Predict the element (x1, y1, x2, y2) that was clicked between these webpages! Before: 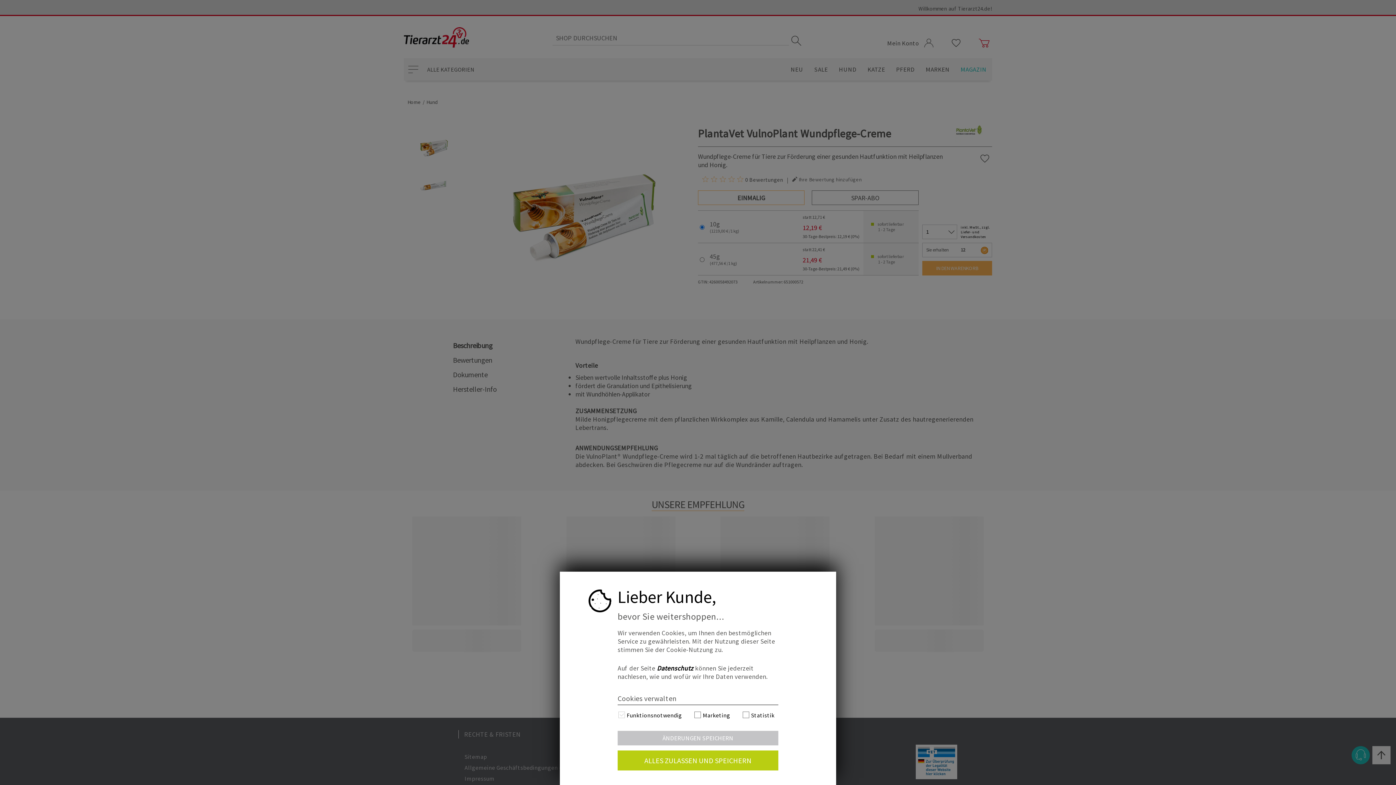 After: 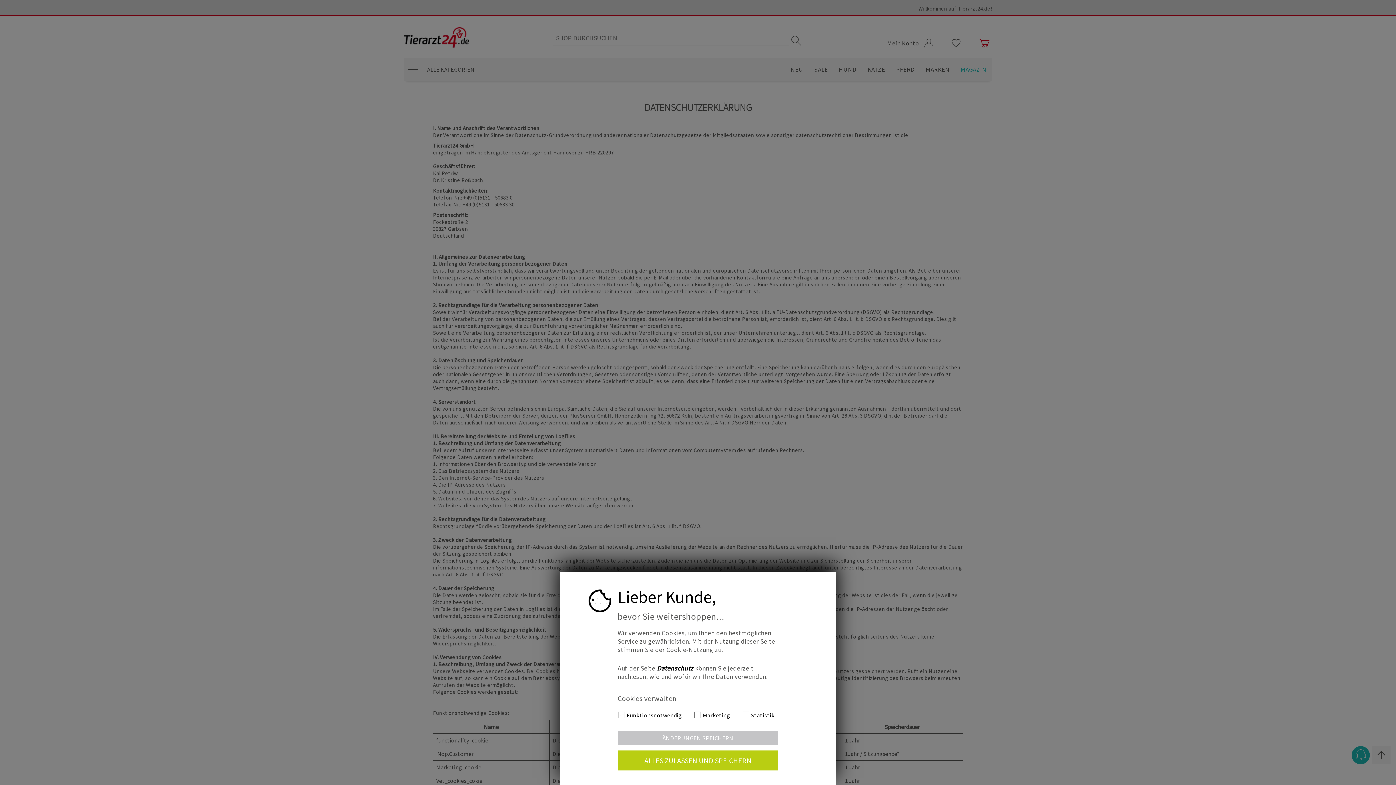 Action: bbox: (657, 664, 693, 672) label: Datenschutz